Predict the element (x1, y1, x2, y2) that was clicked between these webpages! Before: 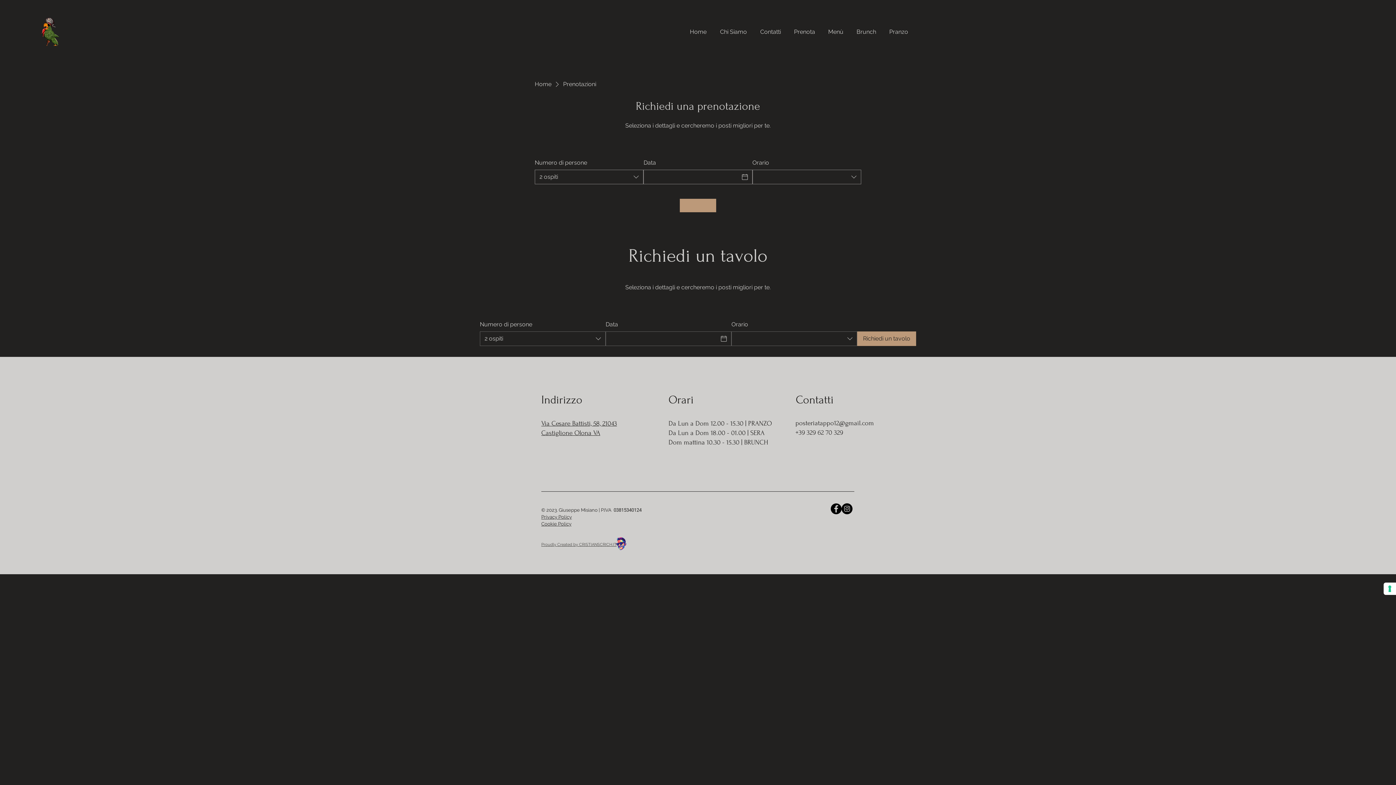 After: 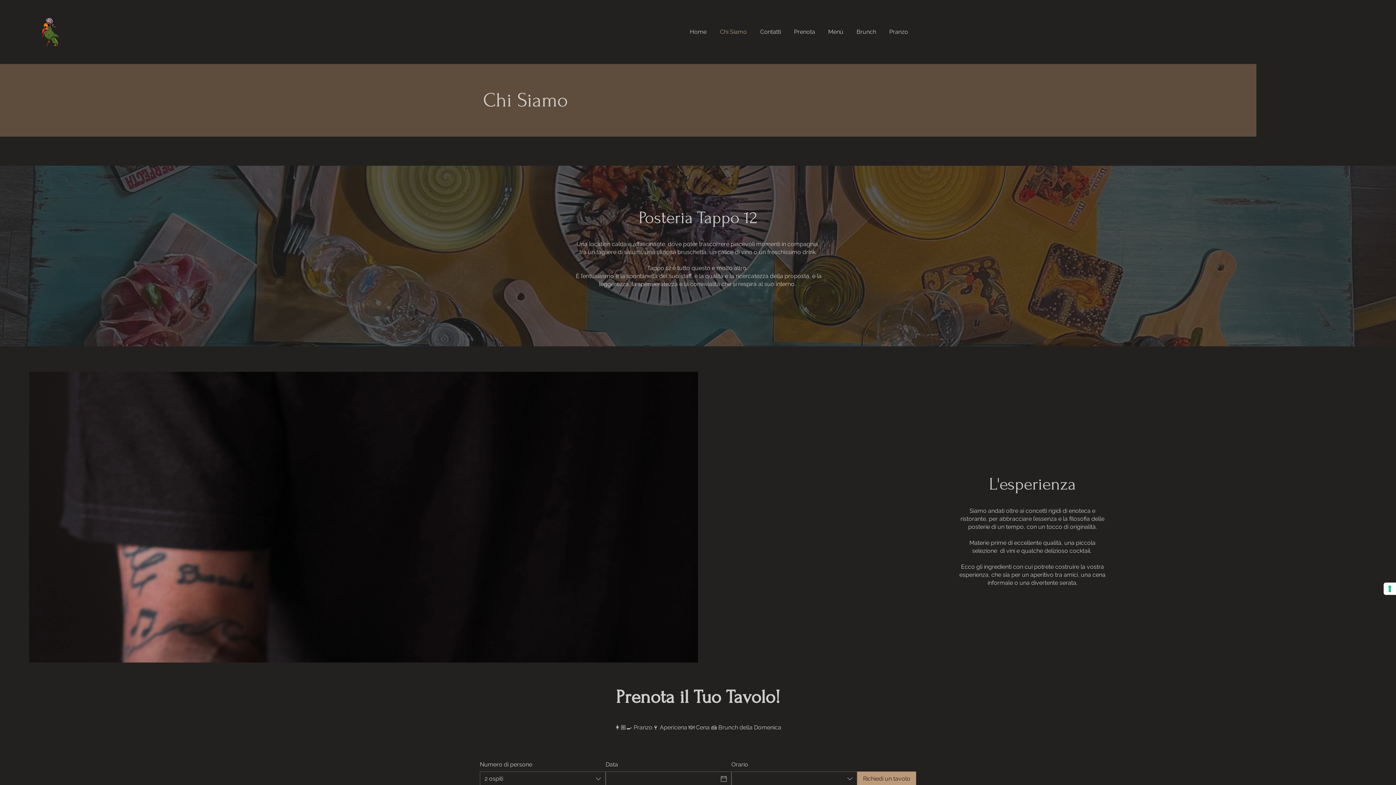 Action: bbox: (713, 24, 753, 40) label: Chi Siamo